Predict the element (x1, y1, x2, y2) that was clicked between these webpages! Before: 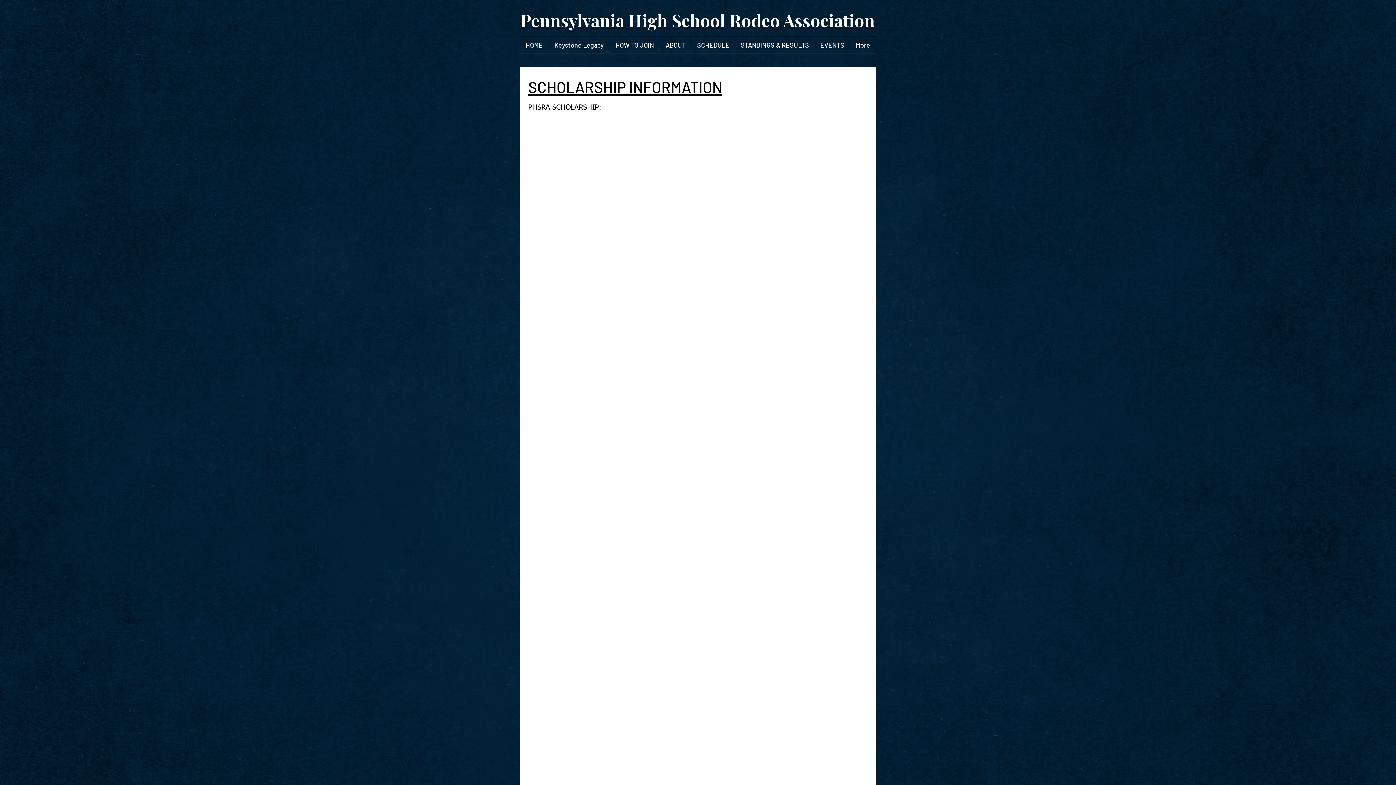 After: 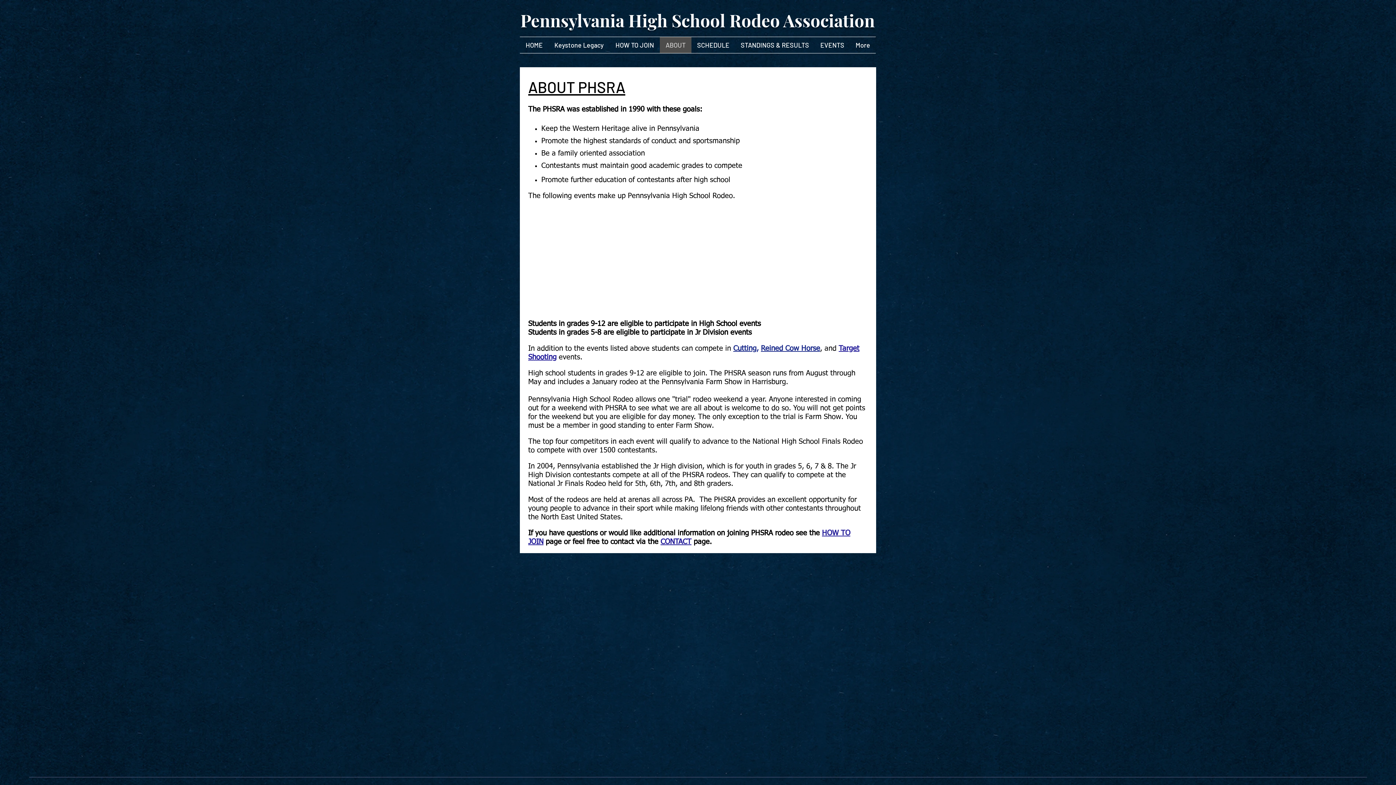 Action: label: ABOUT bbox: (660, 37, 691, 53)